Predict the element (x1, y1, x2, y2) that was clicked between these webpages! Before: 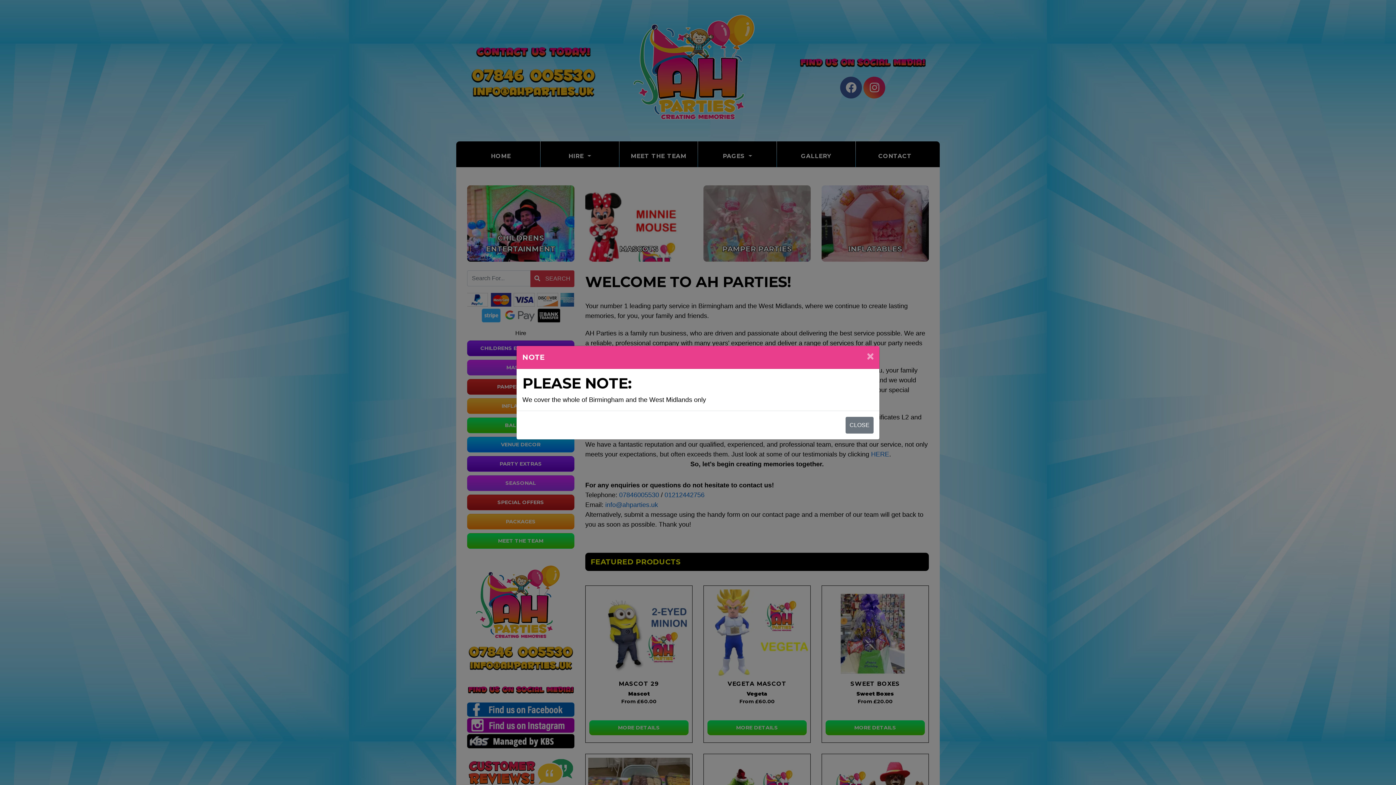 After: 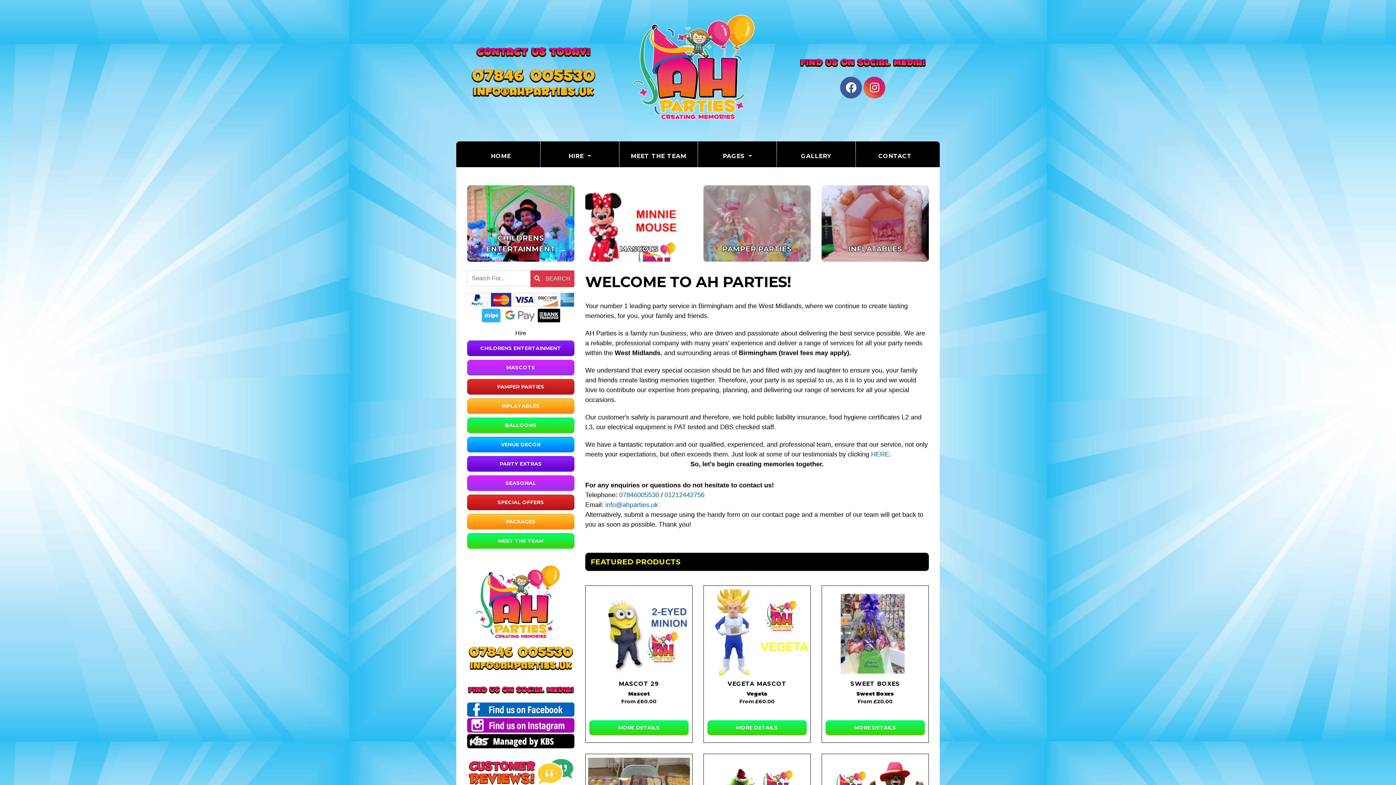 Action: label: CLOSE bbox: (845, 416, 873, 433)